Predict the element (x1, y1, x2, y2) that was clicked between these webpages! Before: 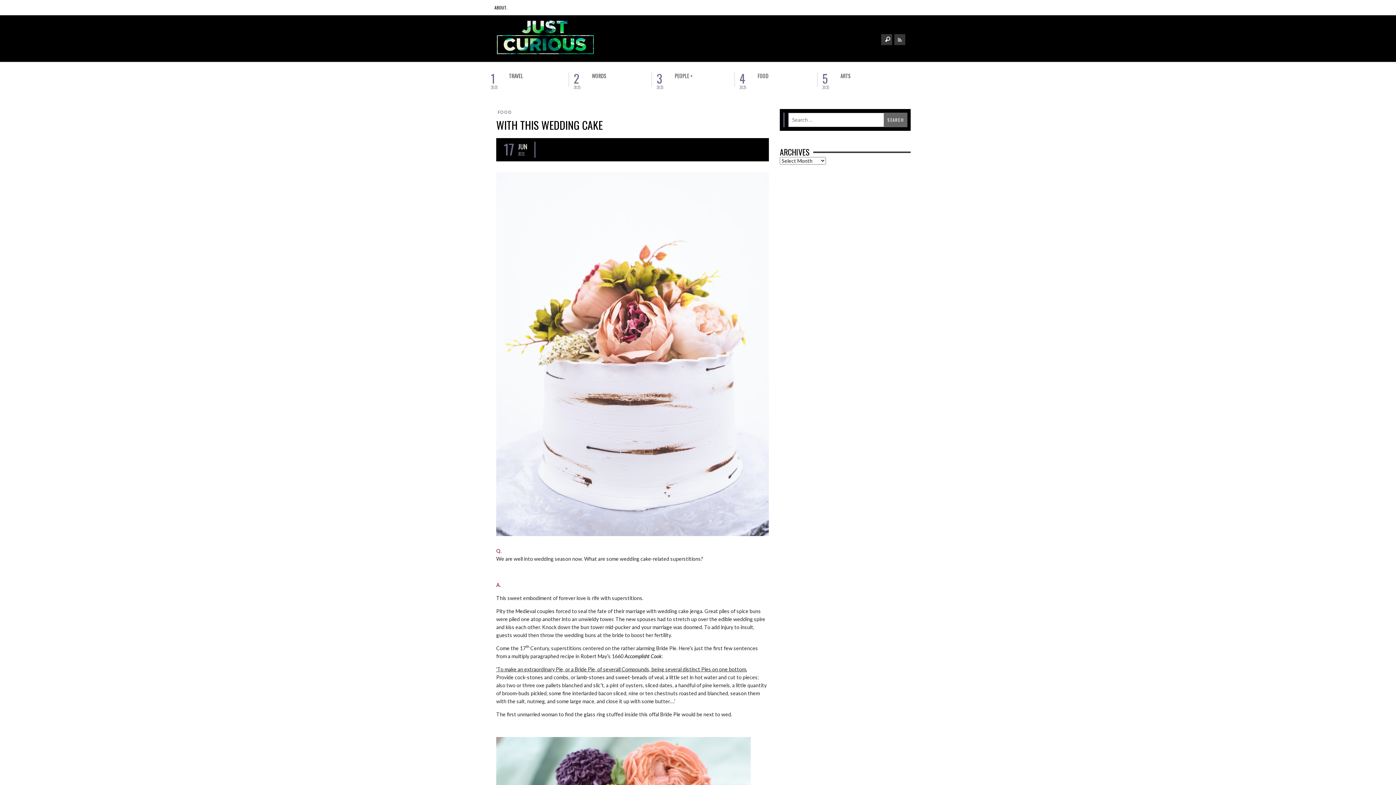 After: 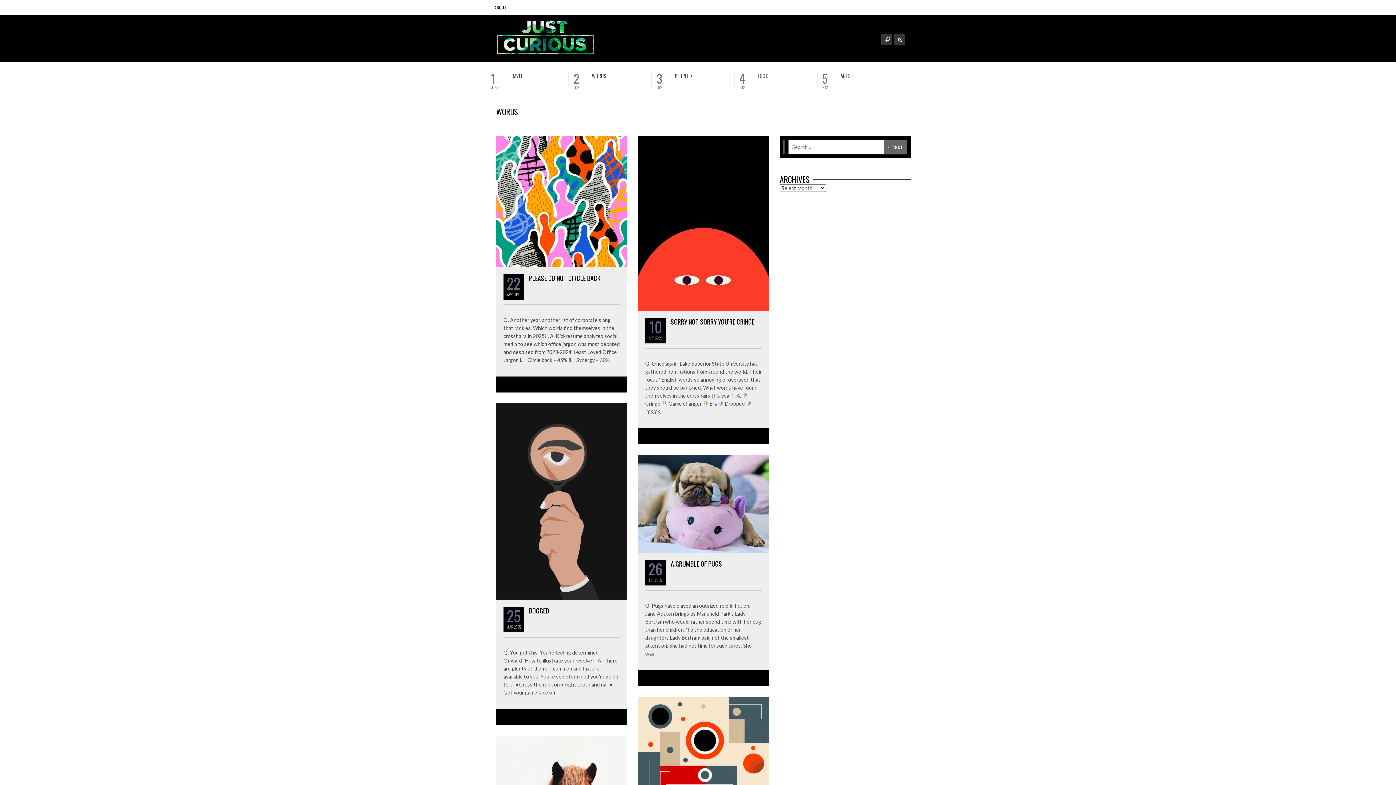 Action: bbox: (592, 72, 606, 78) label: WORDS